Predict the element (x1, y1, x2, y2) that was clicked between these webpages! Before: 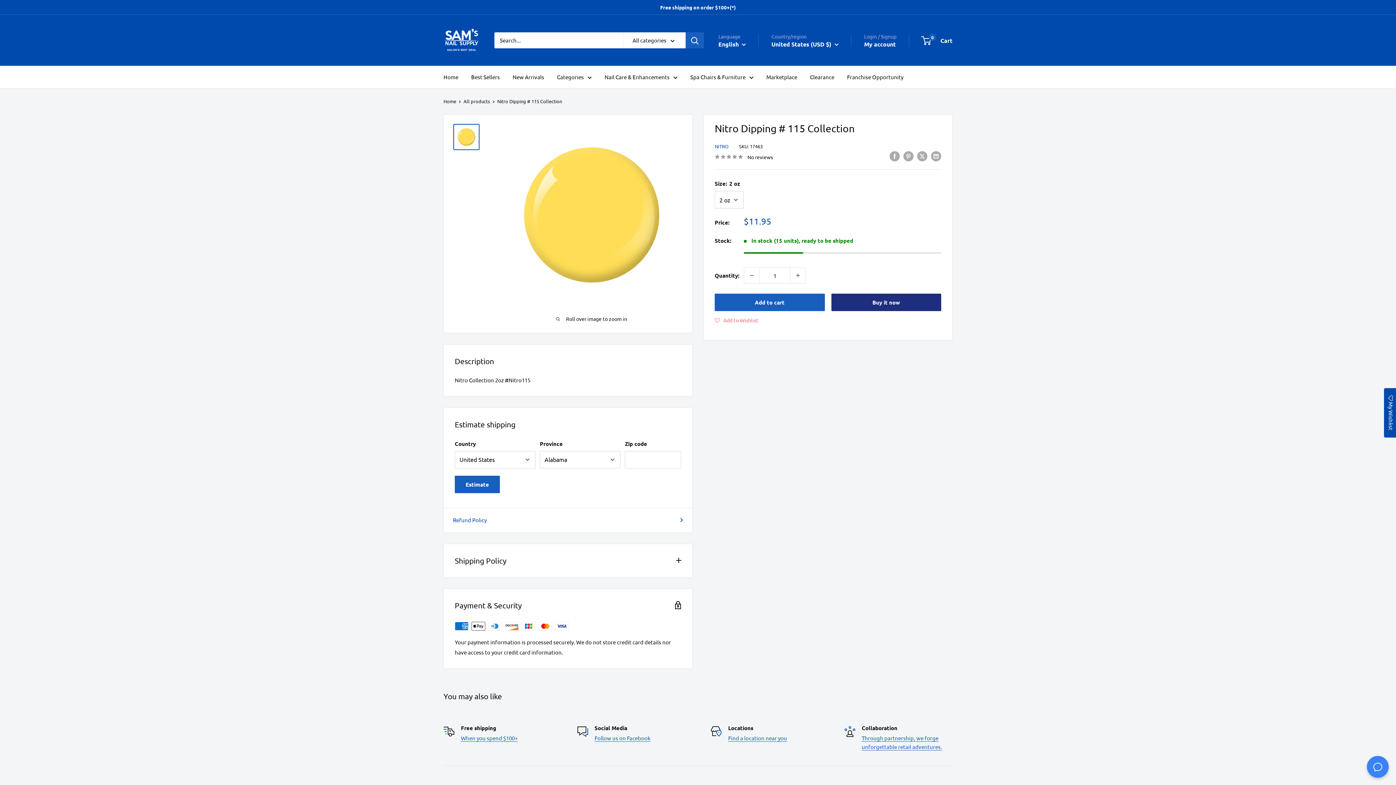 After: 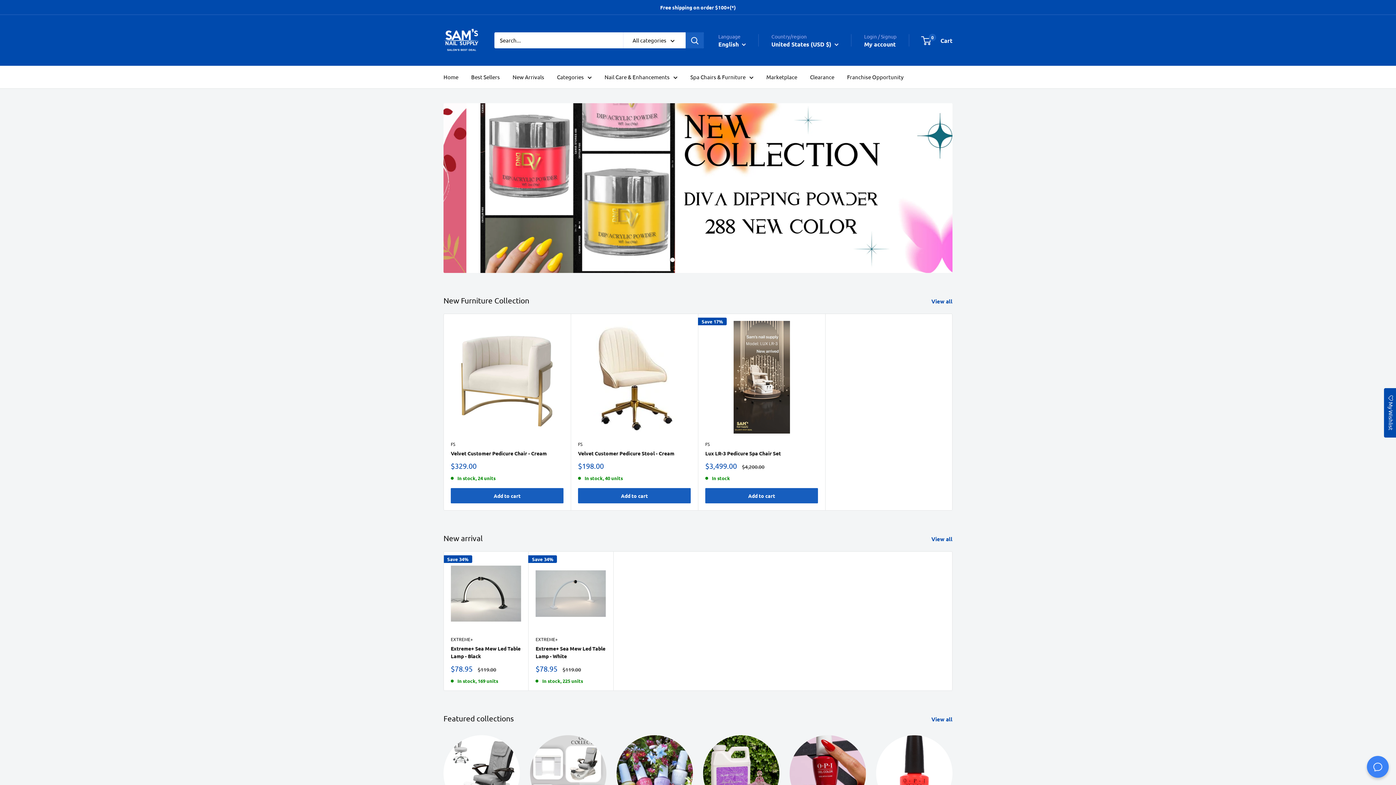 Action: label: Home bbox: (443, 98, 456, 104)